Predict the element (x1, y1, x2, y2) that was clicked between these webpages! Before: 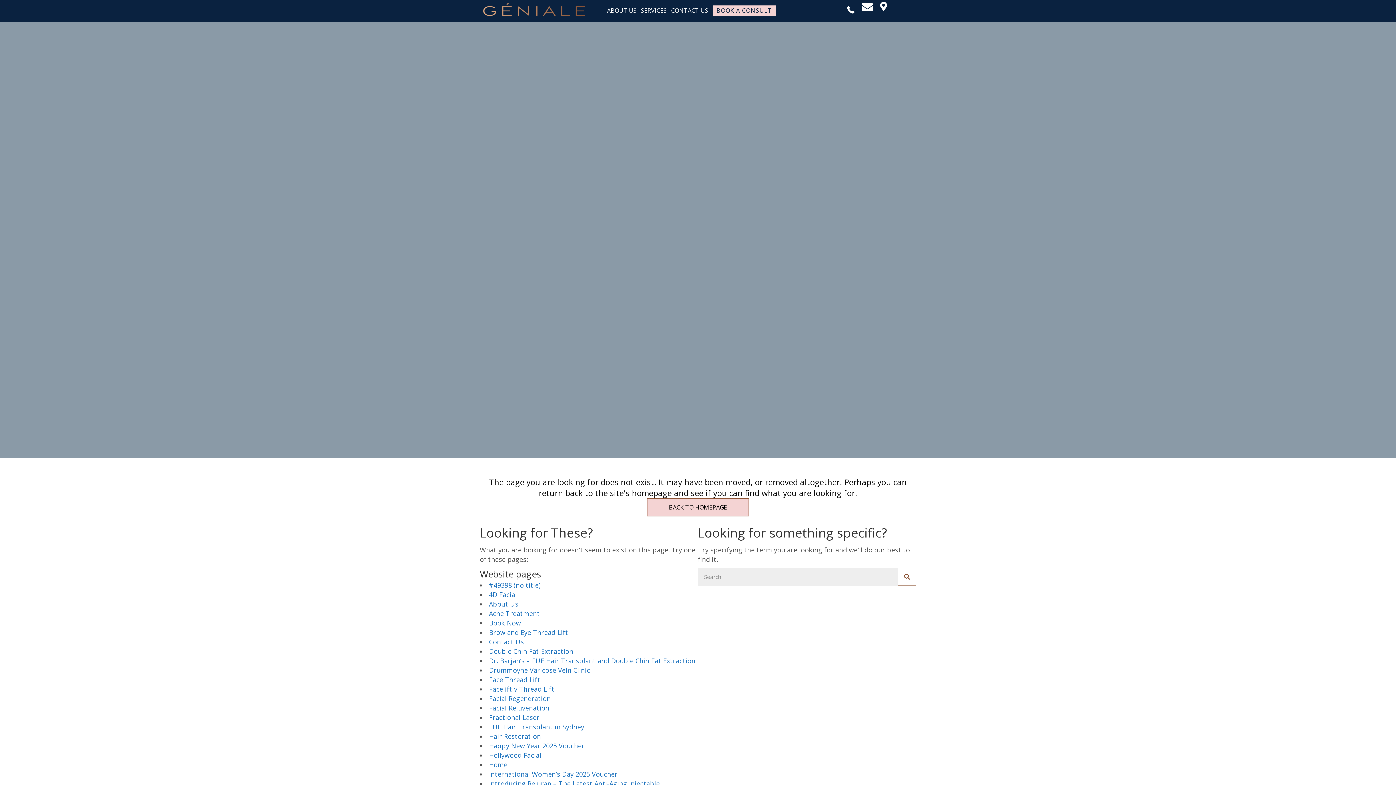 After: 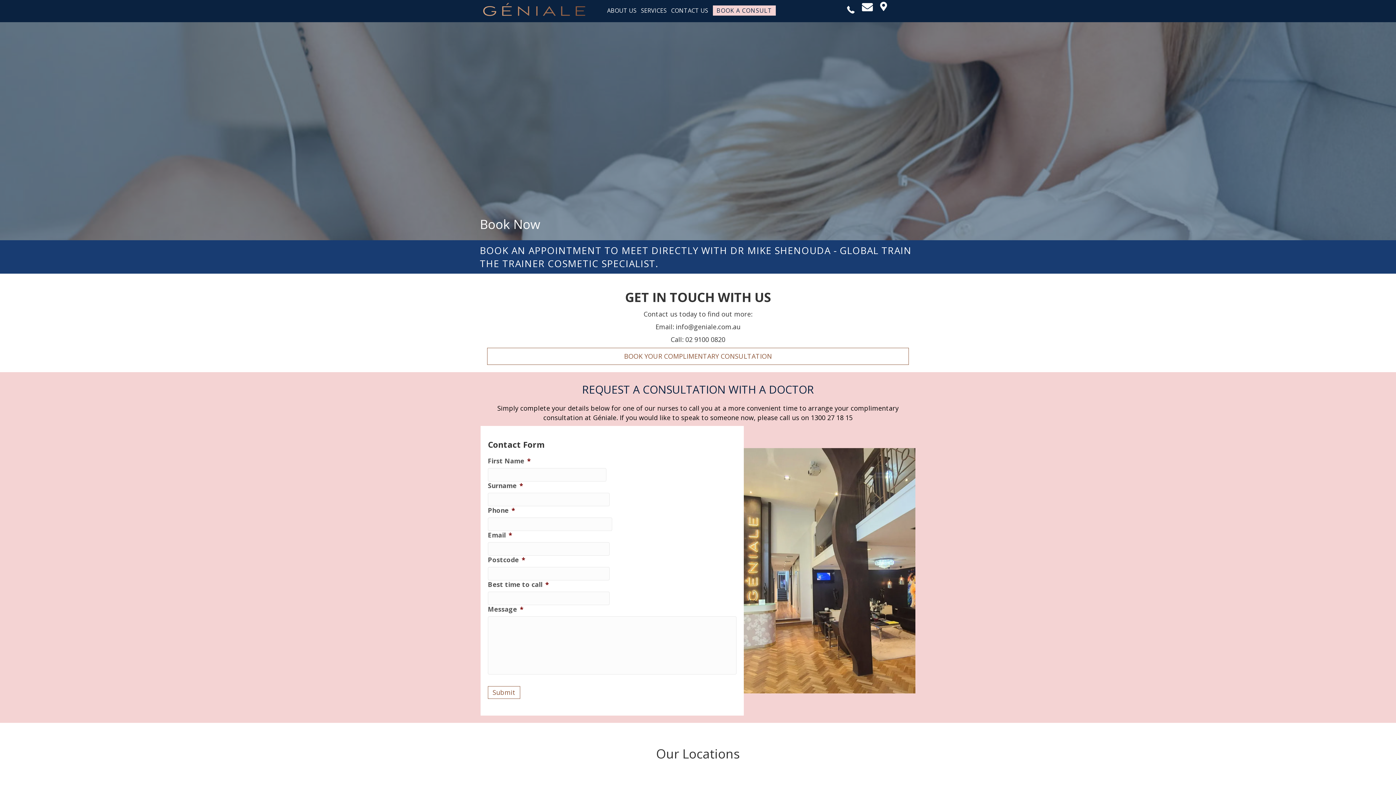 Action: label: Book Now bbox: (489, 618, 521, 627)